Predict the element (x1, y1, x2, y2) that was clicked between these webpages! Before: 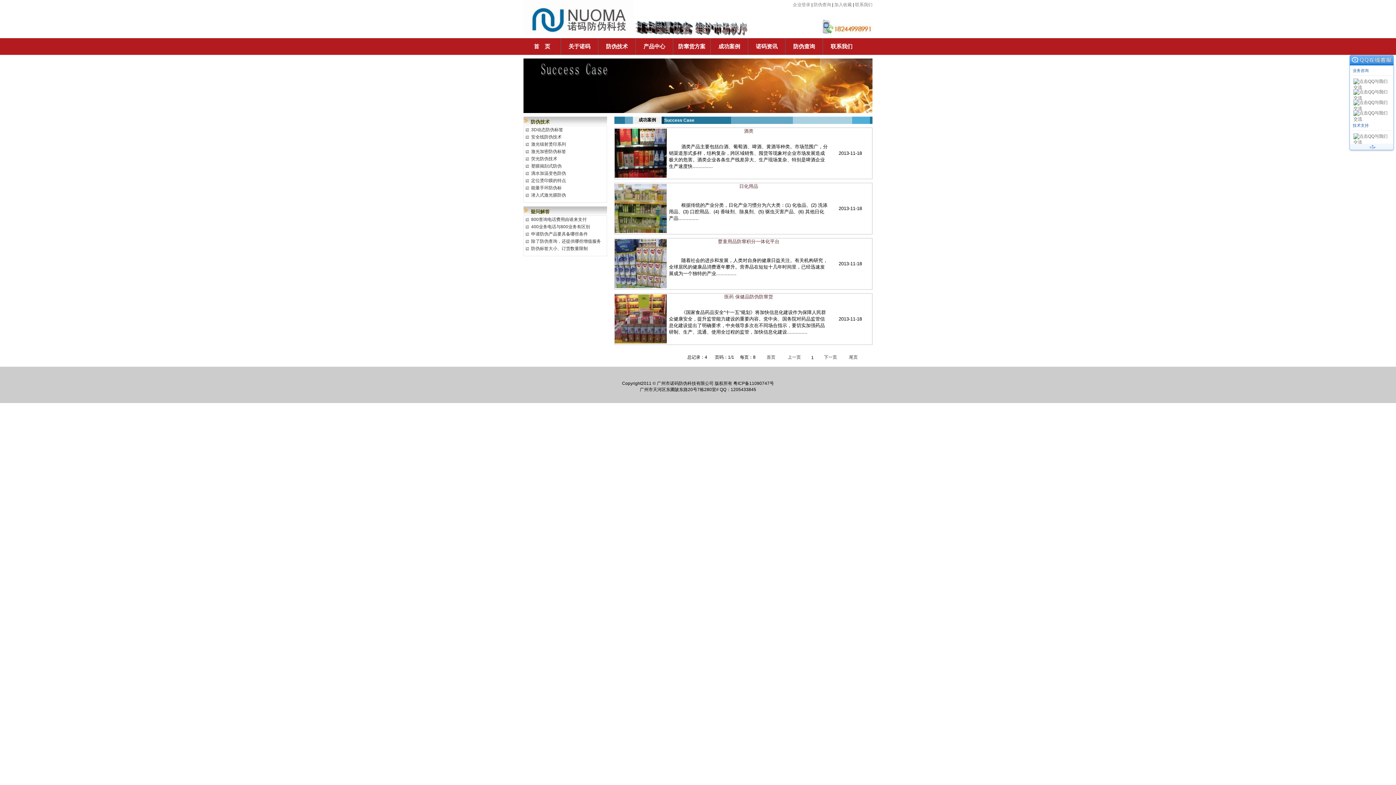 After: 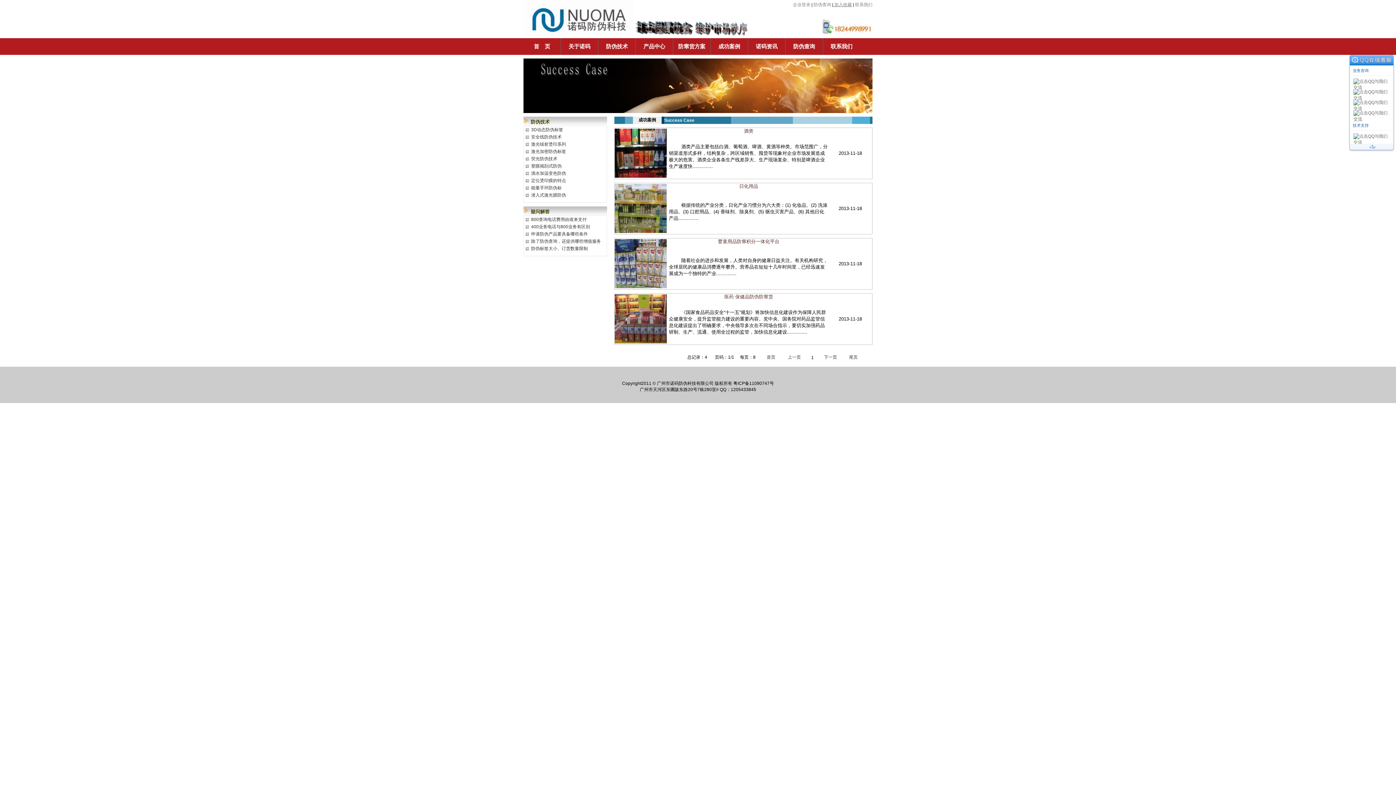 Action: label:  加入收藏 bbox: (833, 2, 852, 7)